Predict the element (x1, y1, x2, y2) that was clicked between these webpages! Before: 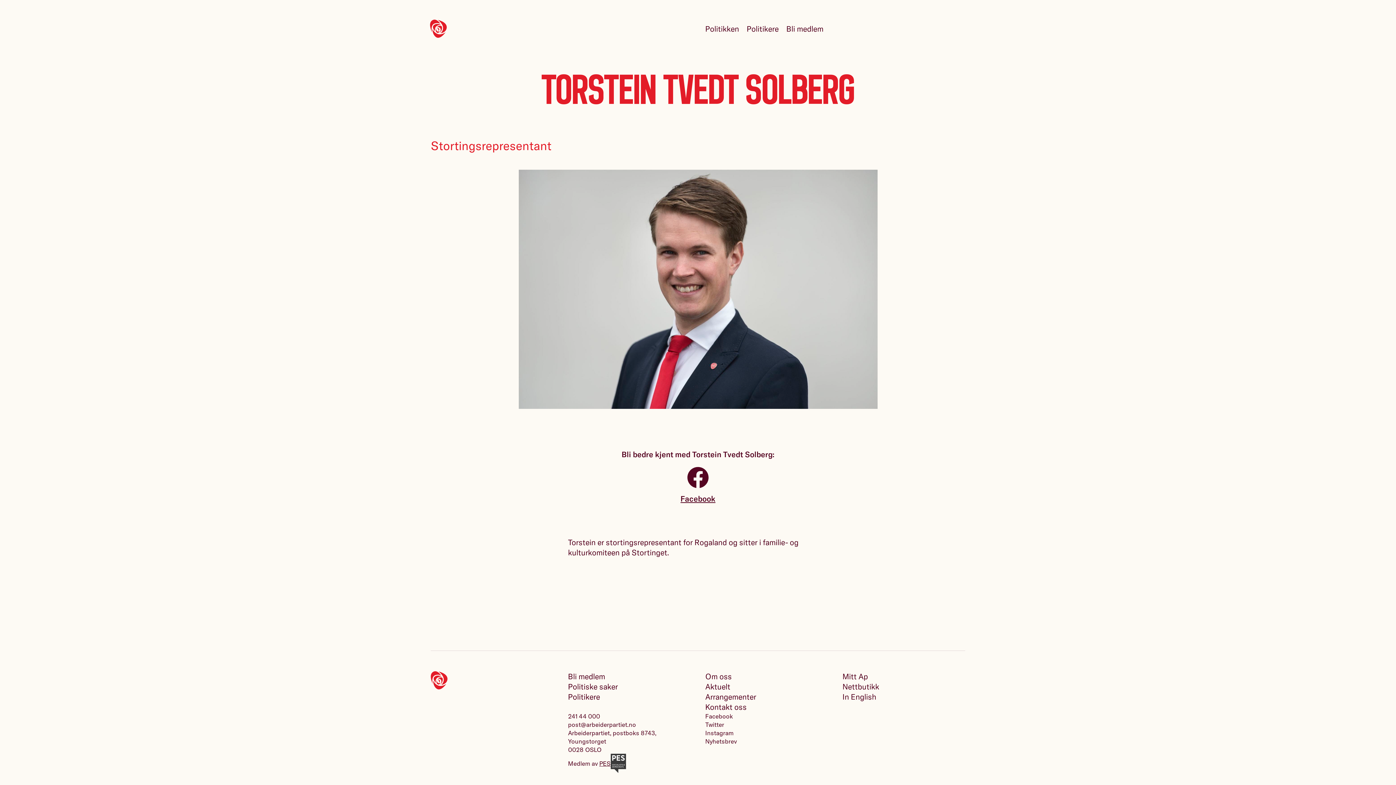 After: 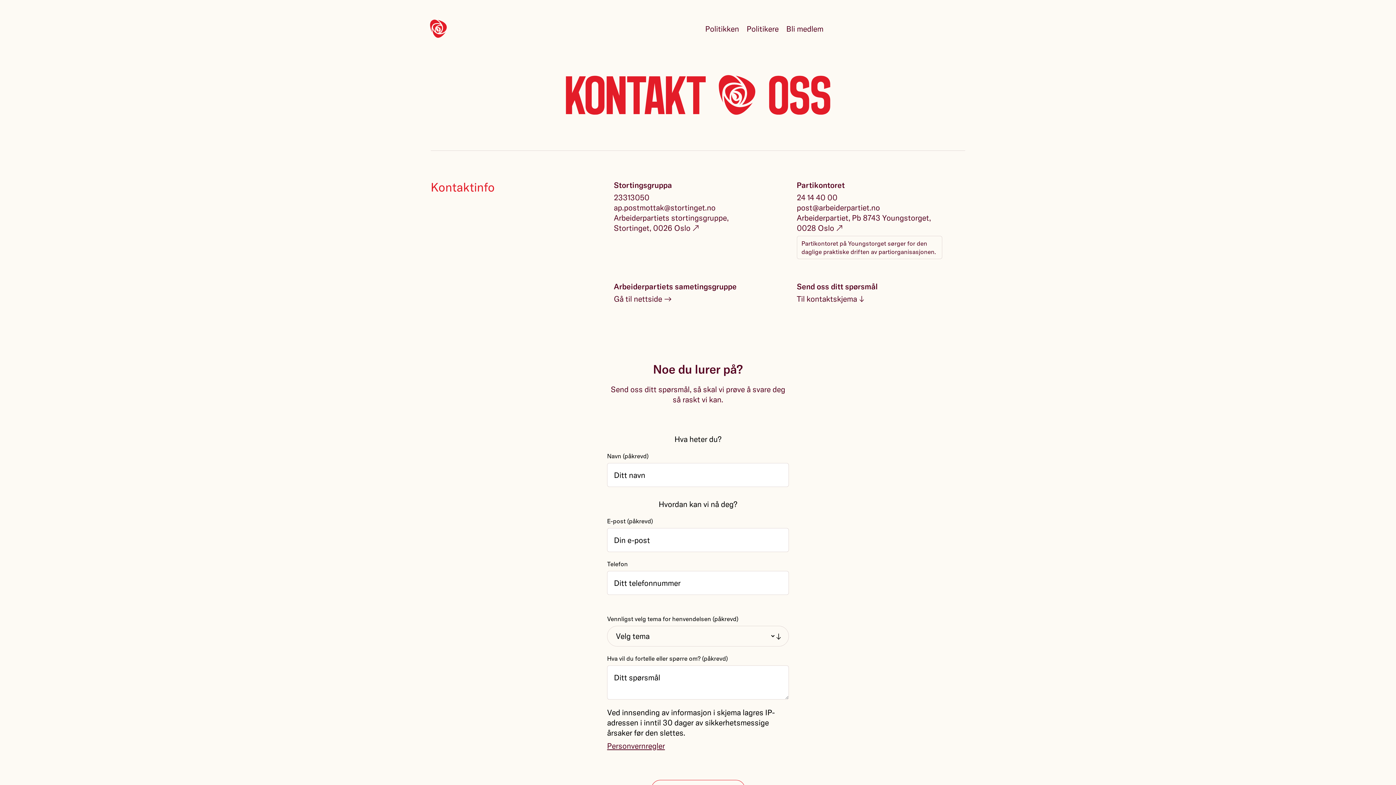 Action: bbox: (705, 702, 746, 712) label: Kontakt oss